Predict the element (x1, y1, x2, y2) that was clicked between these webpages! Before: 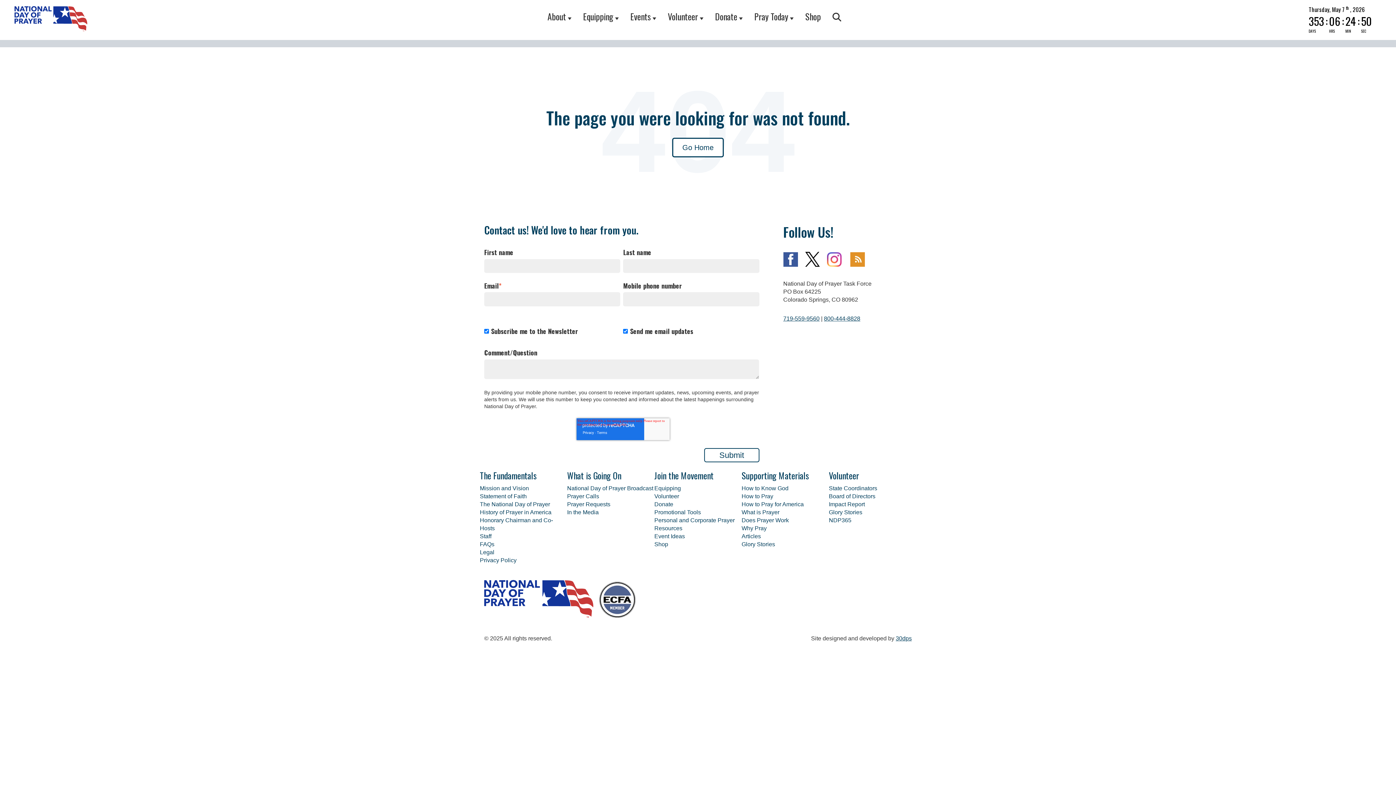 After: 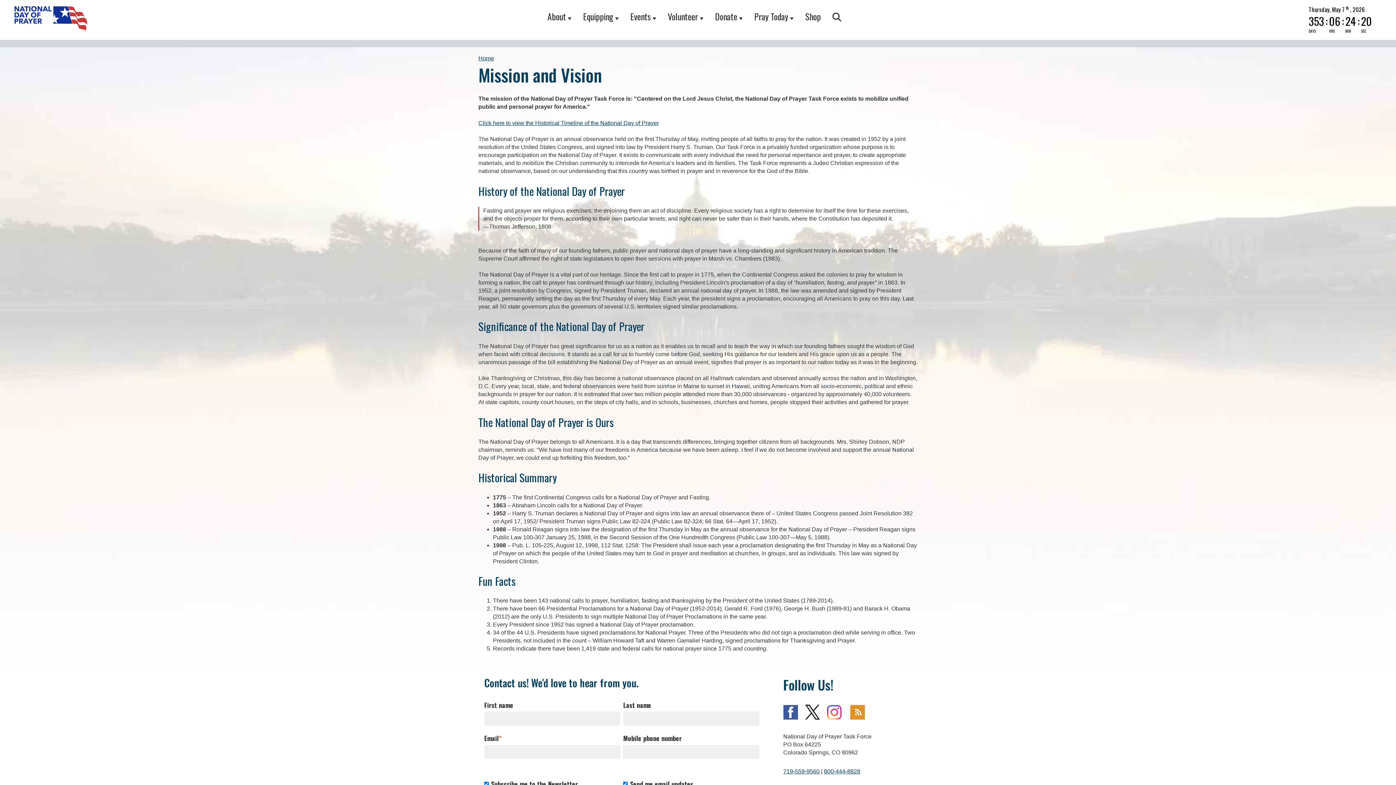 Action: bbox: (480, 485, 529, 491) label: Mission and Vision